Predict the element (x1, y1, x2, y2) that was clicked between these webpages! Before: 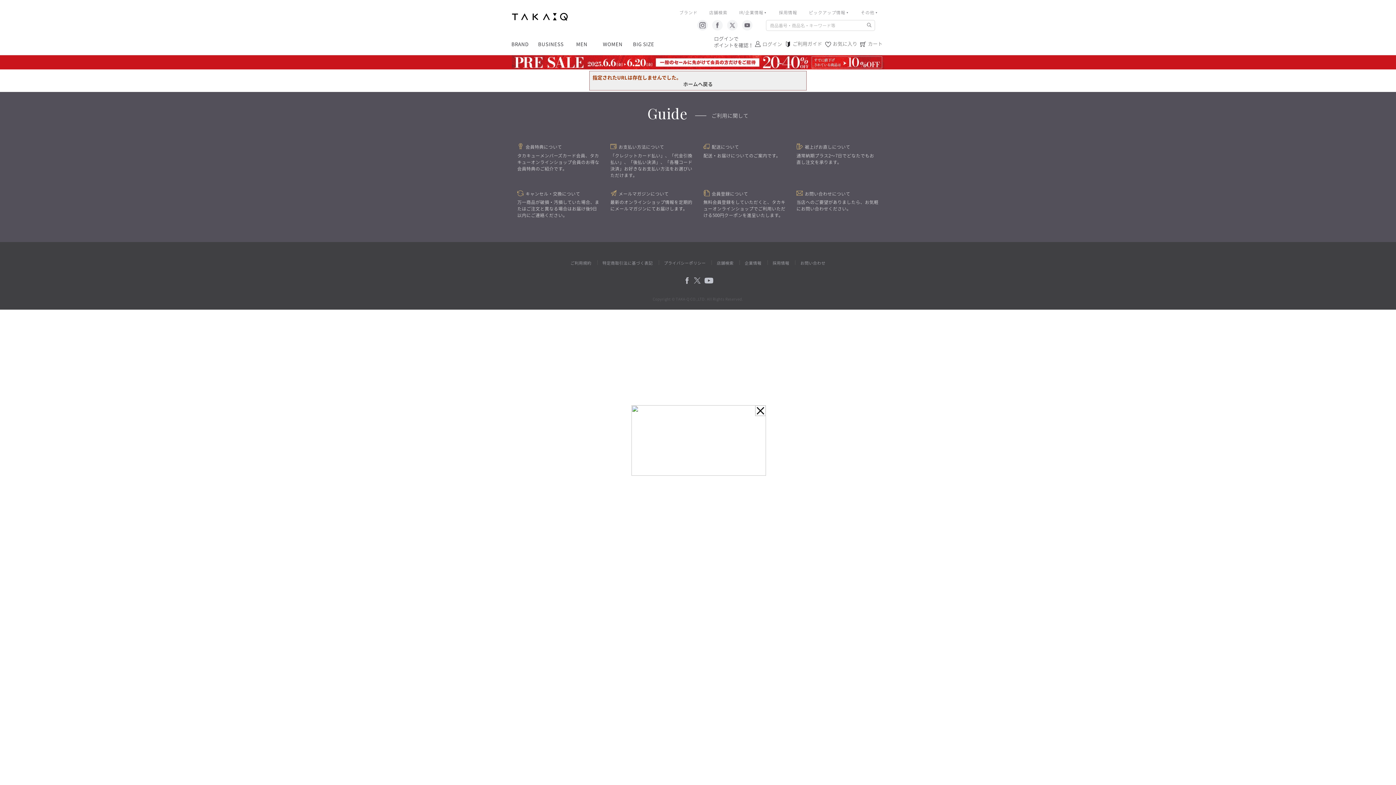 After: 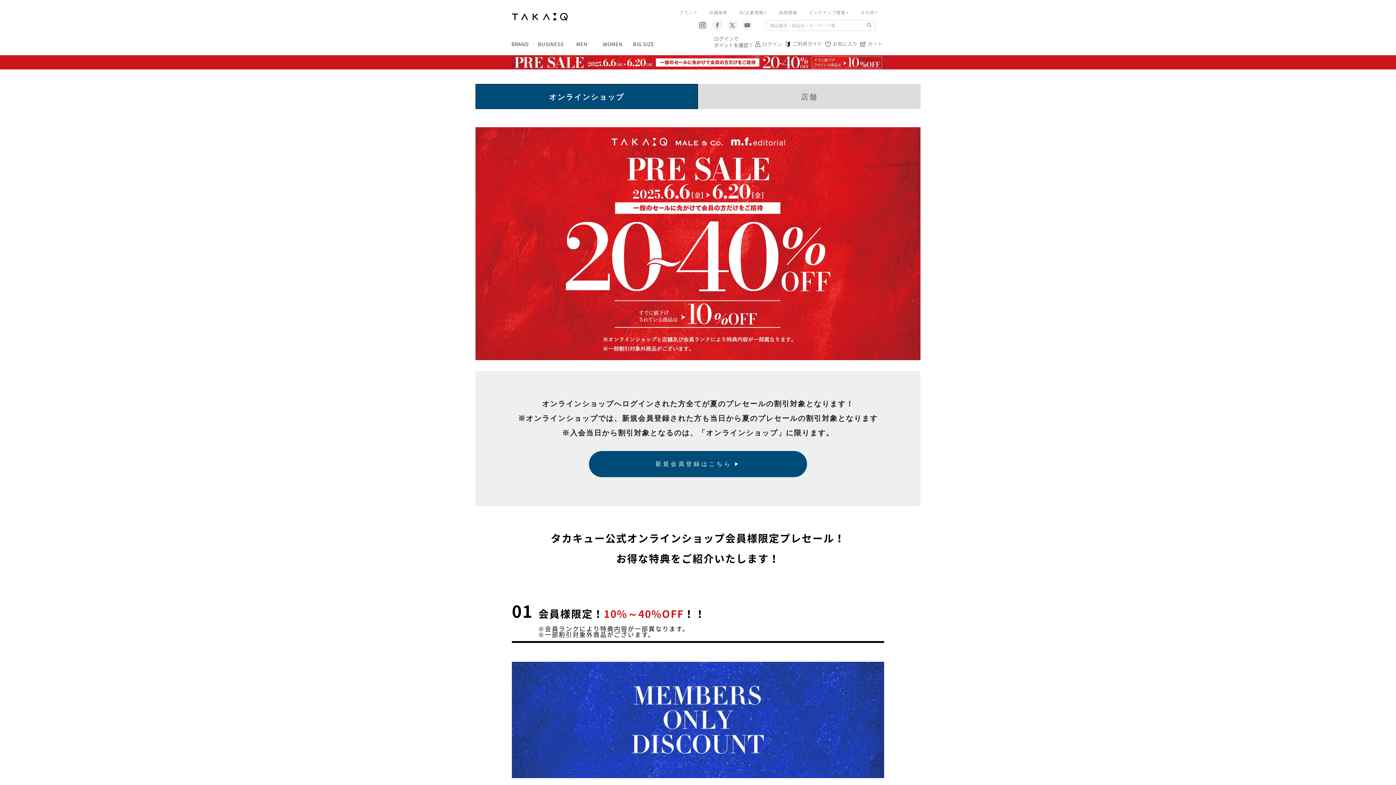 Action: bbox: (0, 55, 1396, 69)